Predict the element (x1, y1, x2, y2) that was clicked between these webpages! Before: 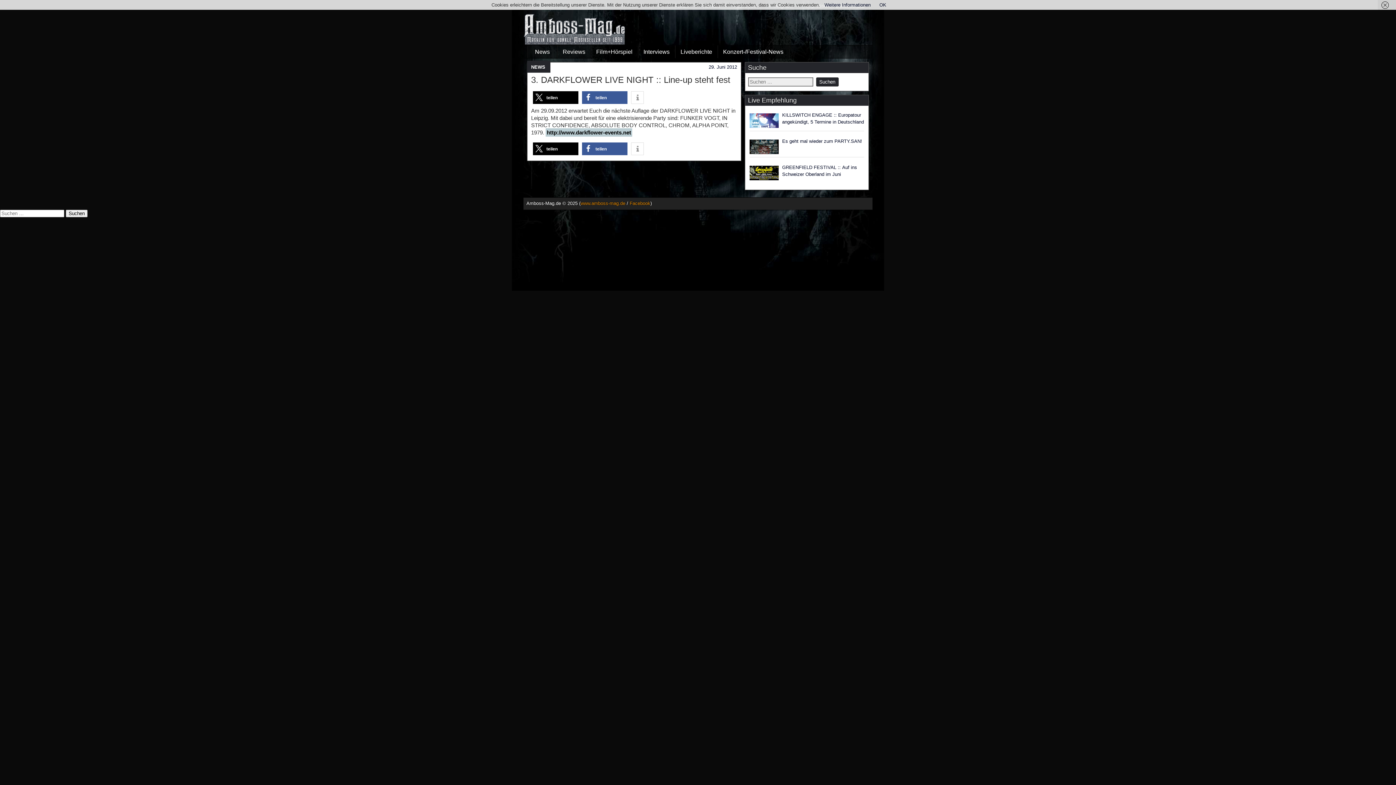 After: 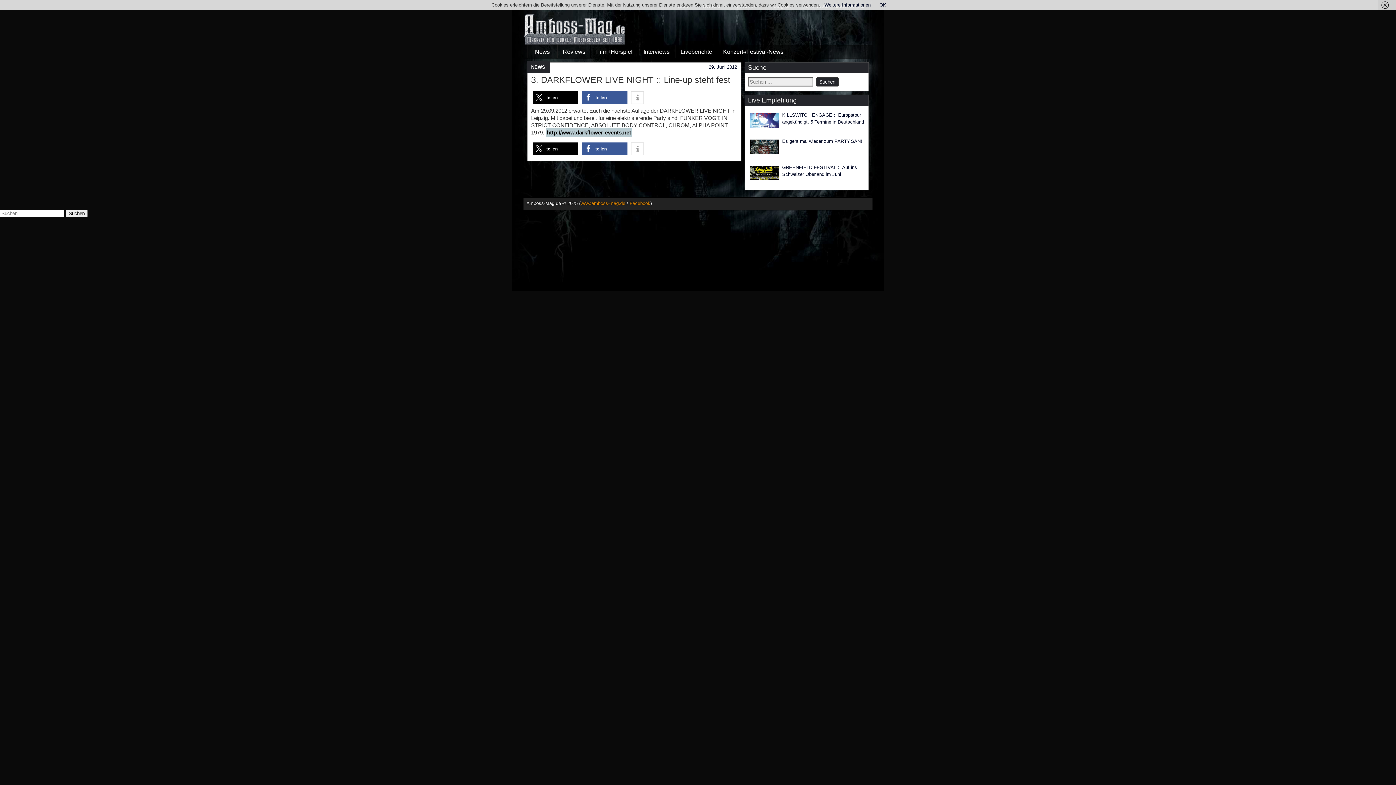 Action: bbox: (708, 64, 737, 69) label: 29. Juni 2012